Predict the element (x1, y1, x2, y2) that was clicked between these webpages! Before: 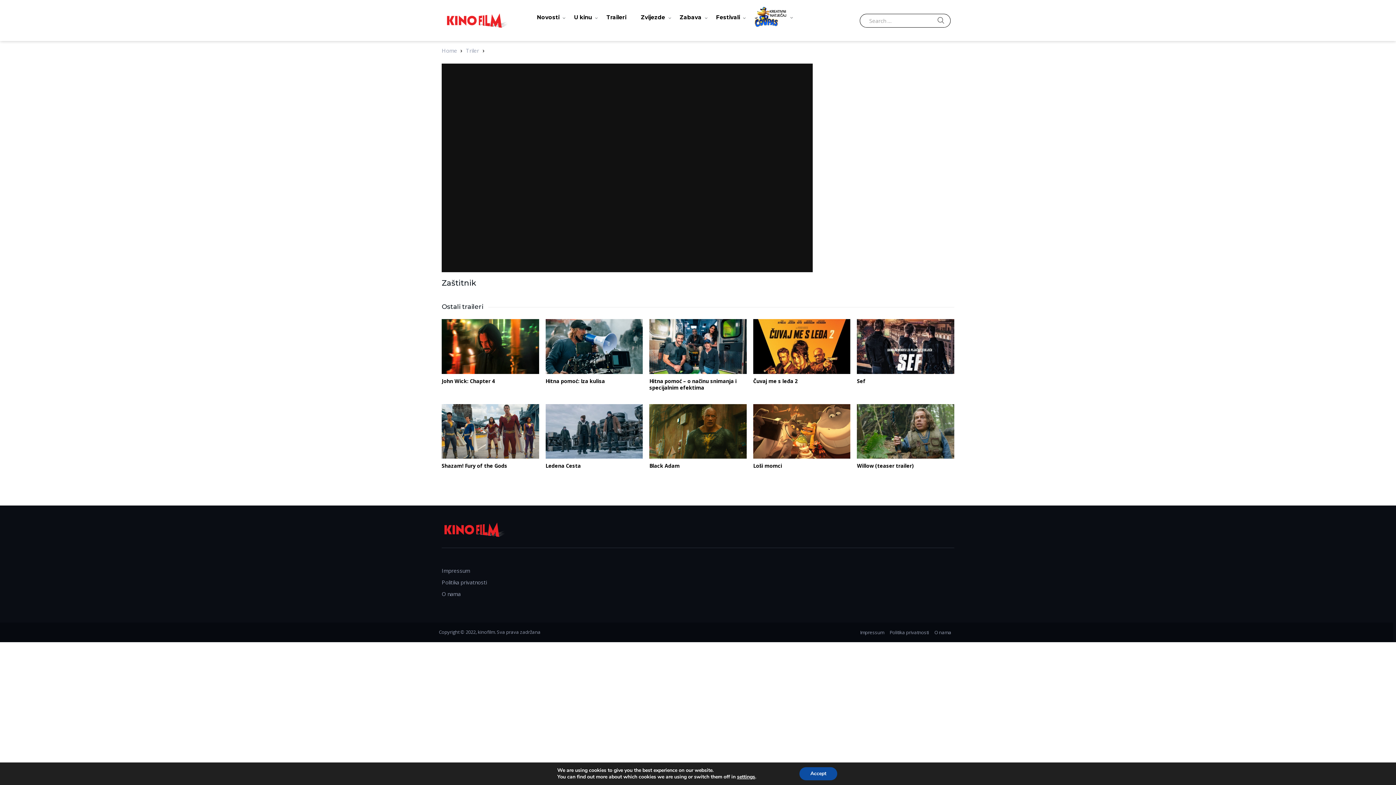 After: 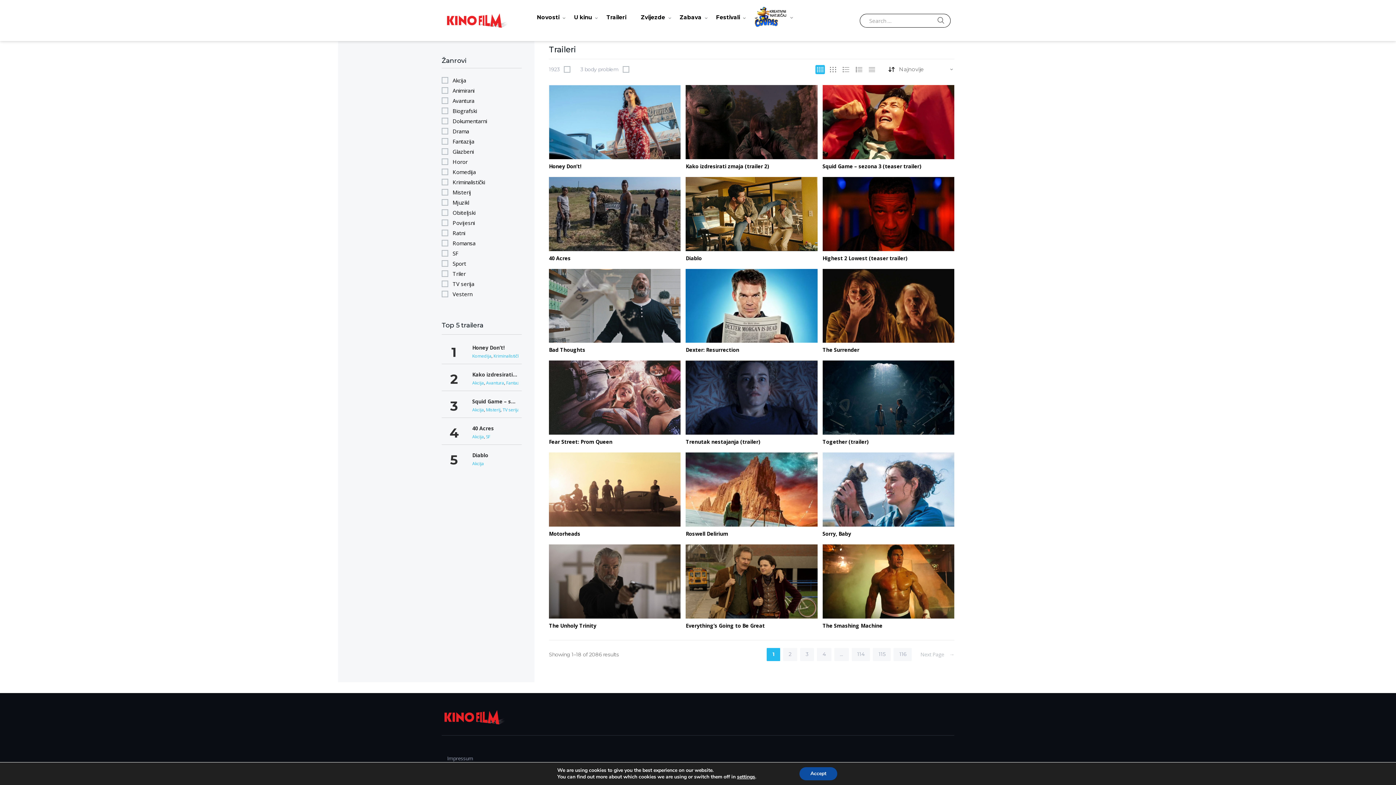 Action: label: Traileri bbox: (599, 2, 633, 32)